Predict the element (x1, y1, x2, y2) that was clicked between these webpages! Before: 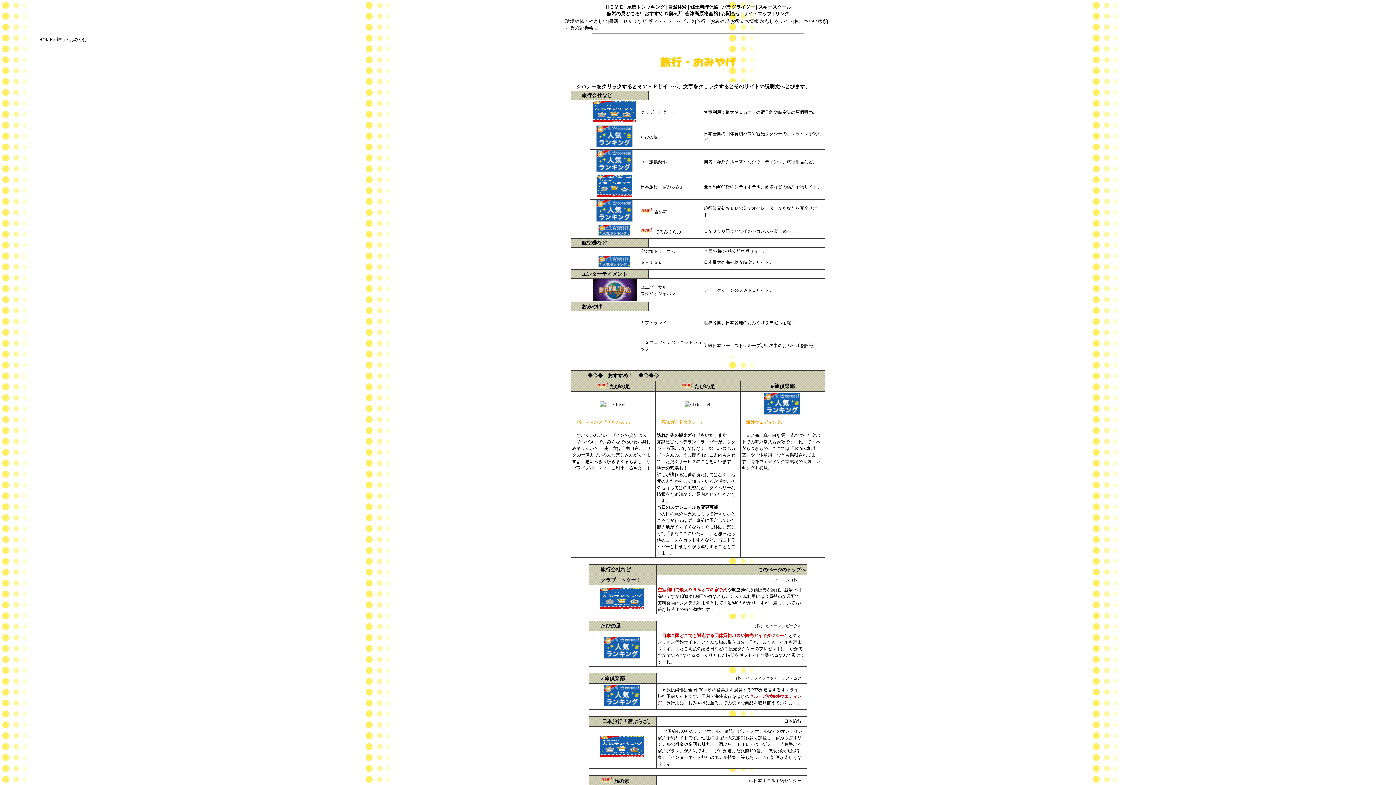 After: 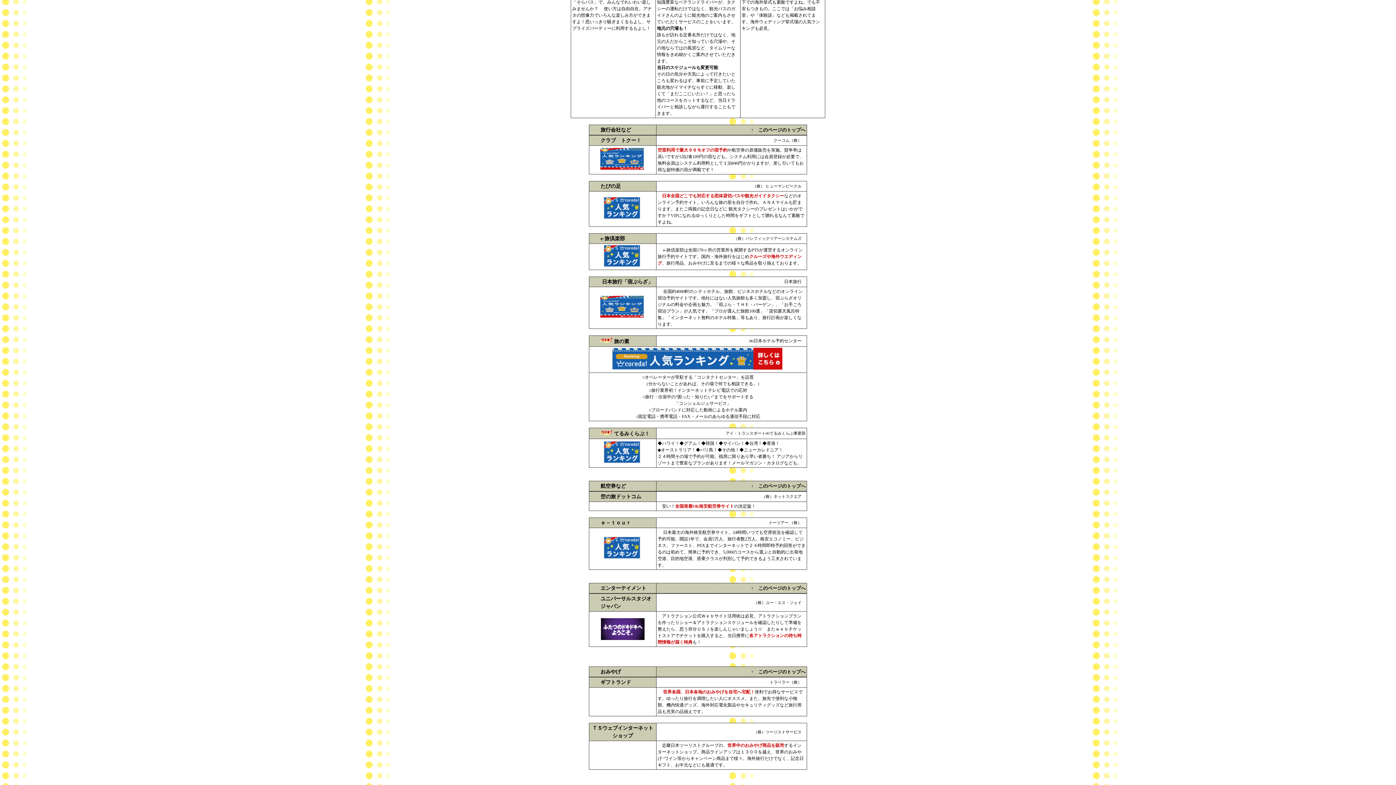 Action: label: 　◆◇◆　おすすめ！　◆◇◆◇ bbox: (582, 373, 658, 378)